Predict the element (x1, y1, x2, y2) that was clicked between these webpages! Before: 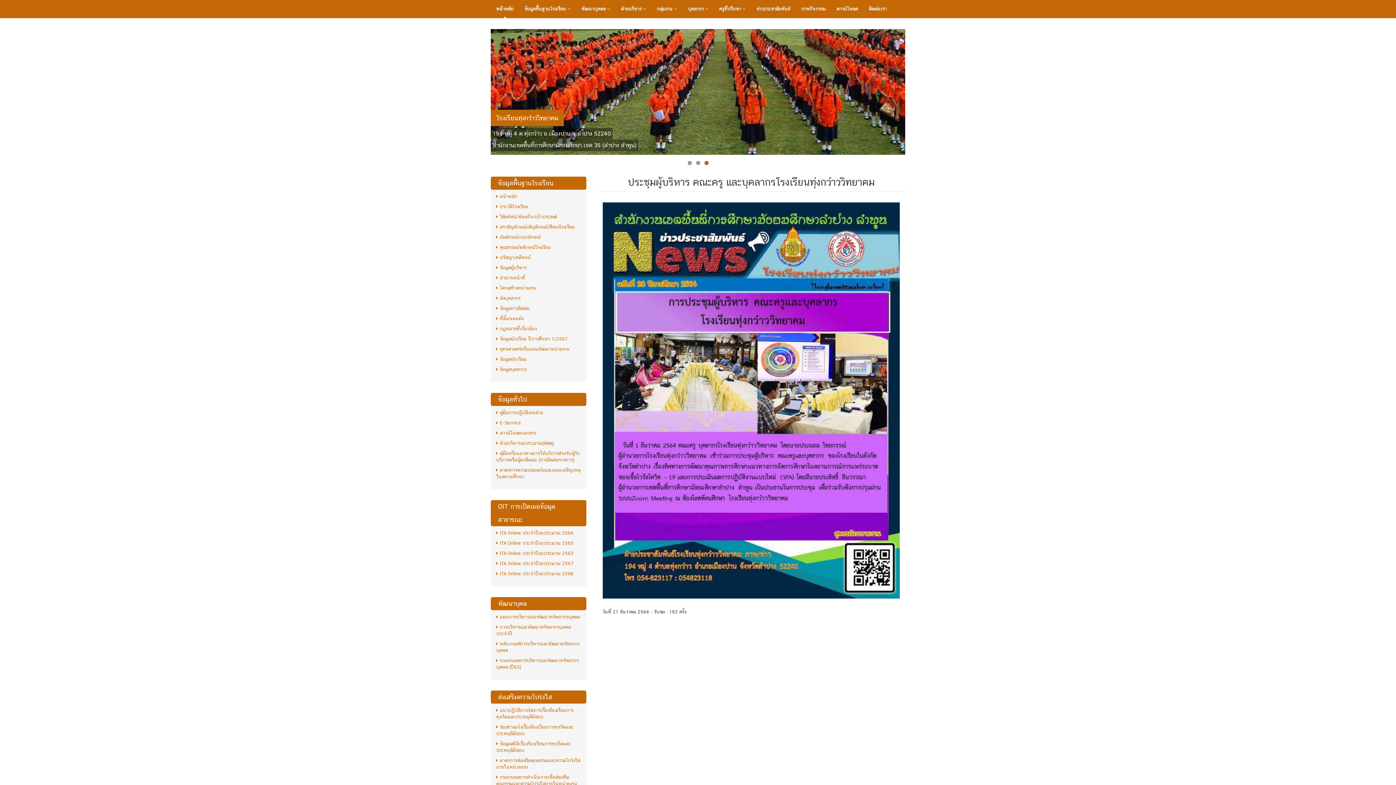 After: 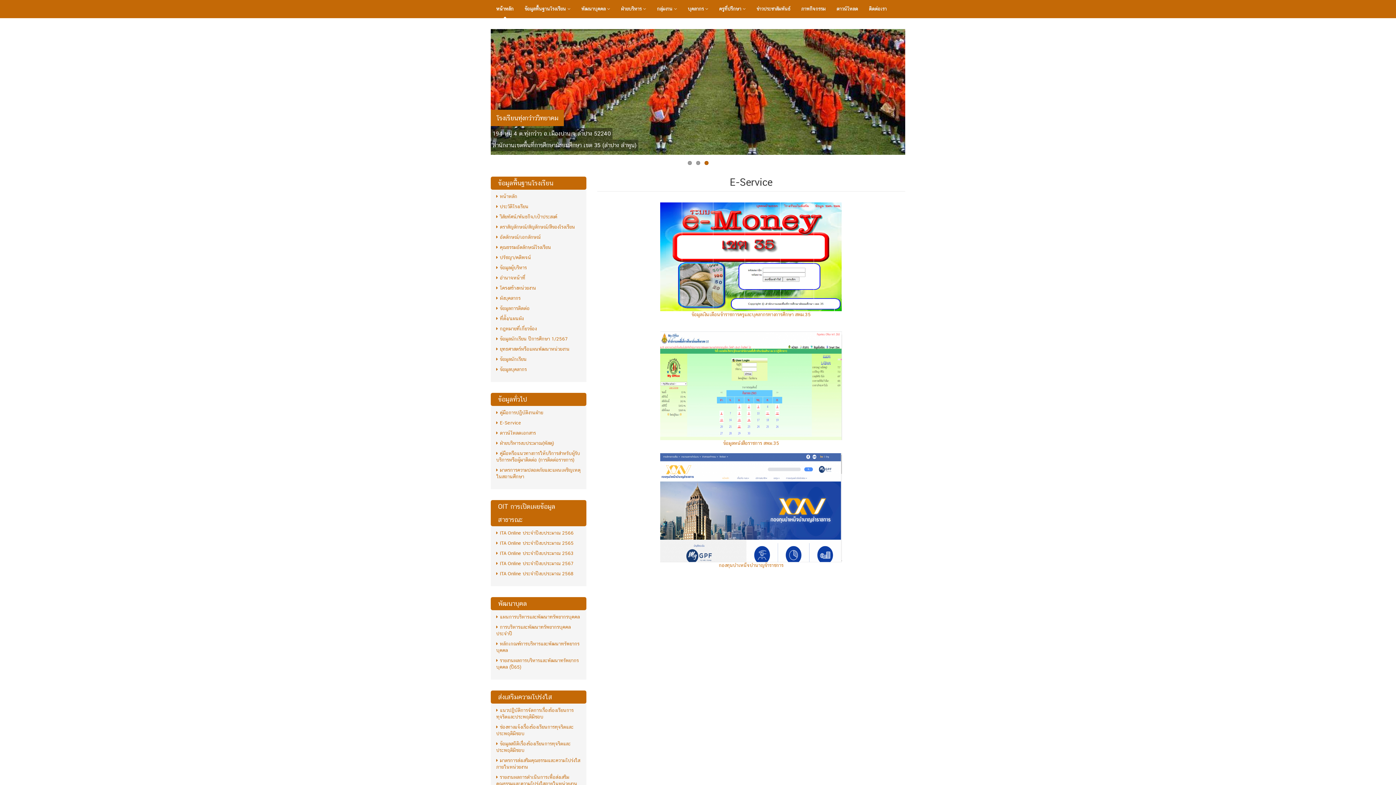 Action: label: E-Service bbox: (496, 421, 521, 427)